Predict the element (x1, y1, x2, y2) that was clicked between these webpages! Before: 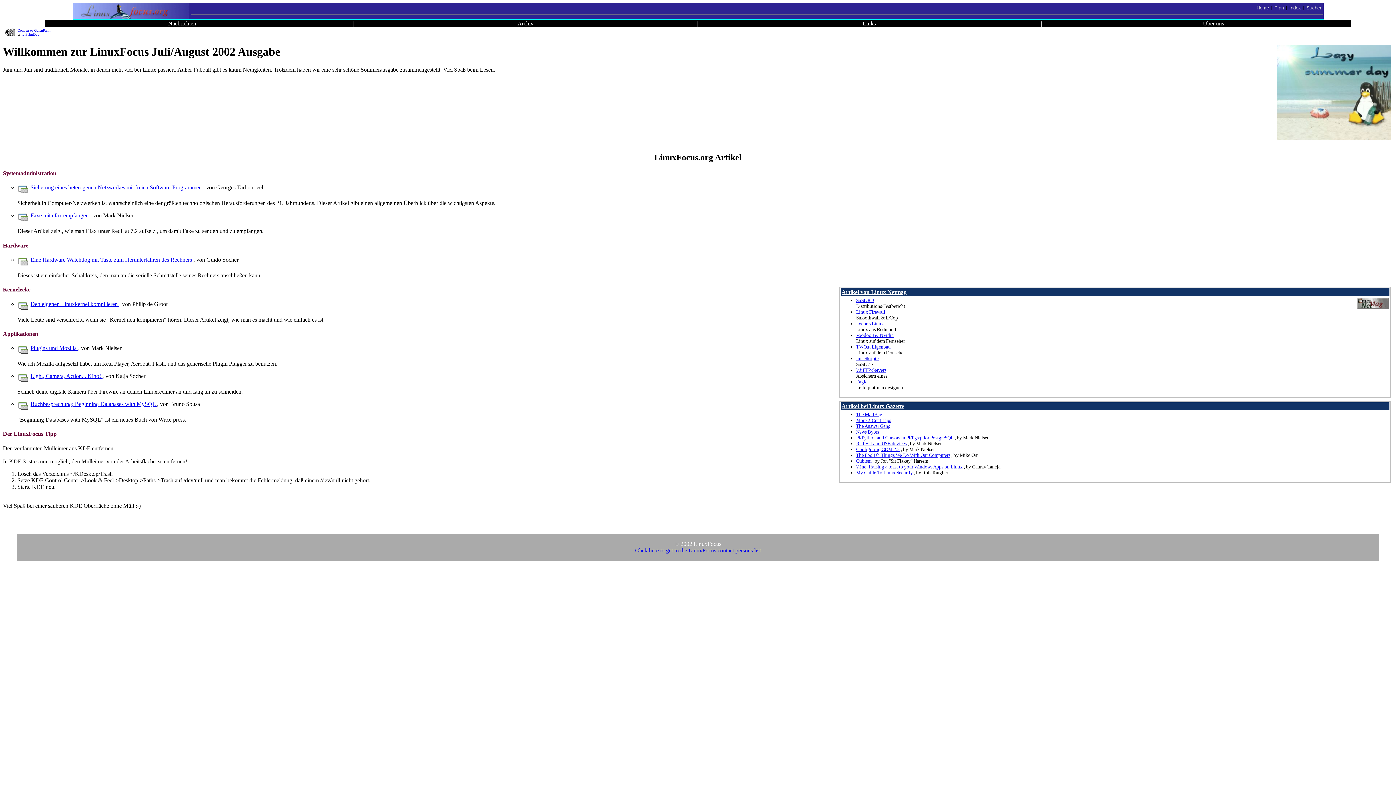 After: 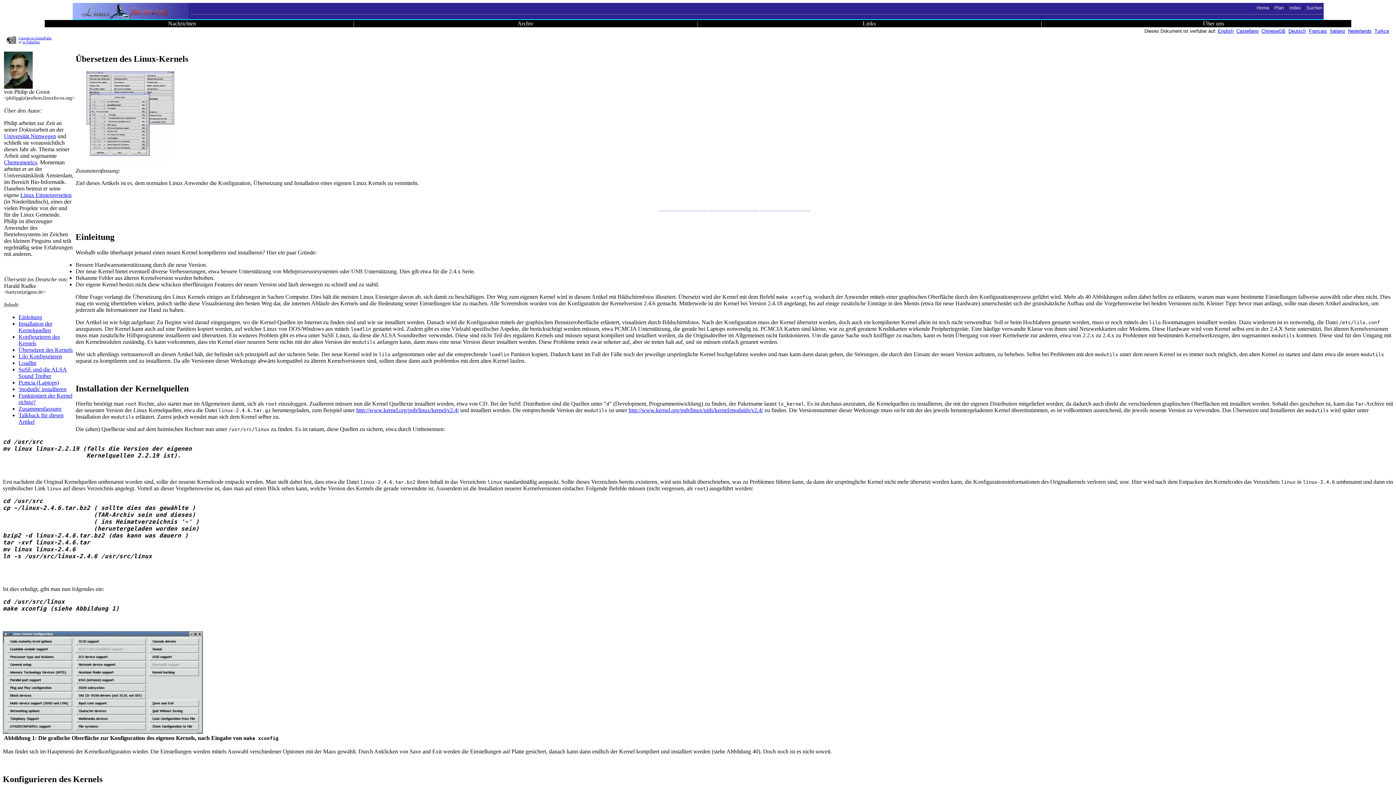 Action: bbox: (30, 300, 119, 307) label: Den eigenen Linuxkernel kompilieren 